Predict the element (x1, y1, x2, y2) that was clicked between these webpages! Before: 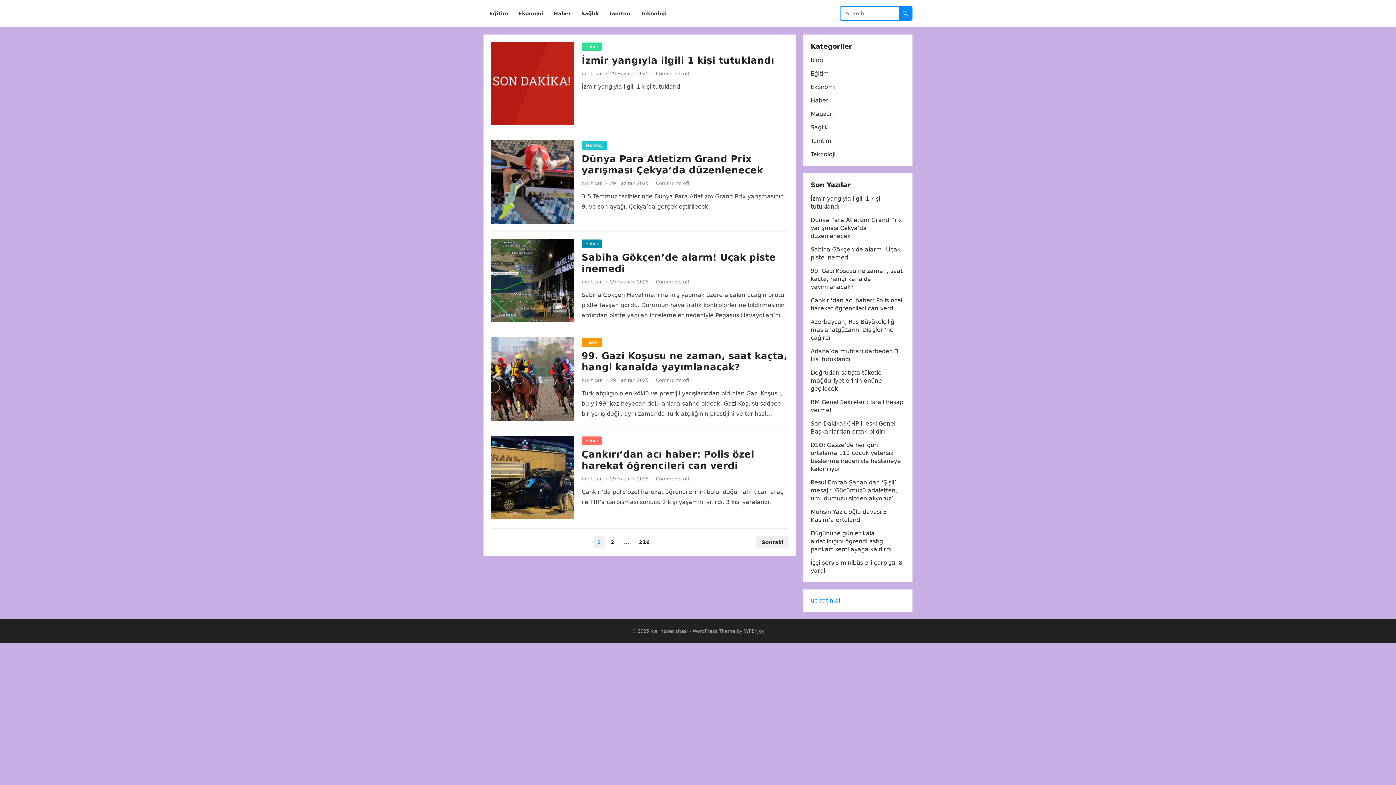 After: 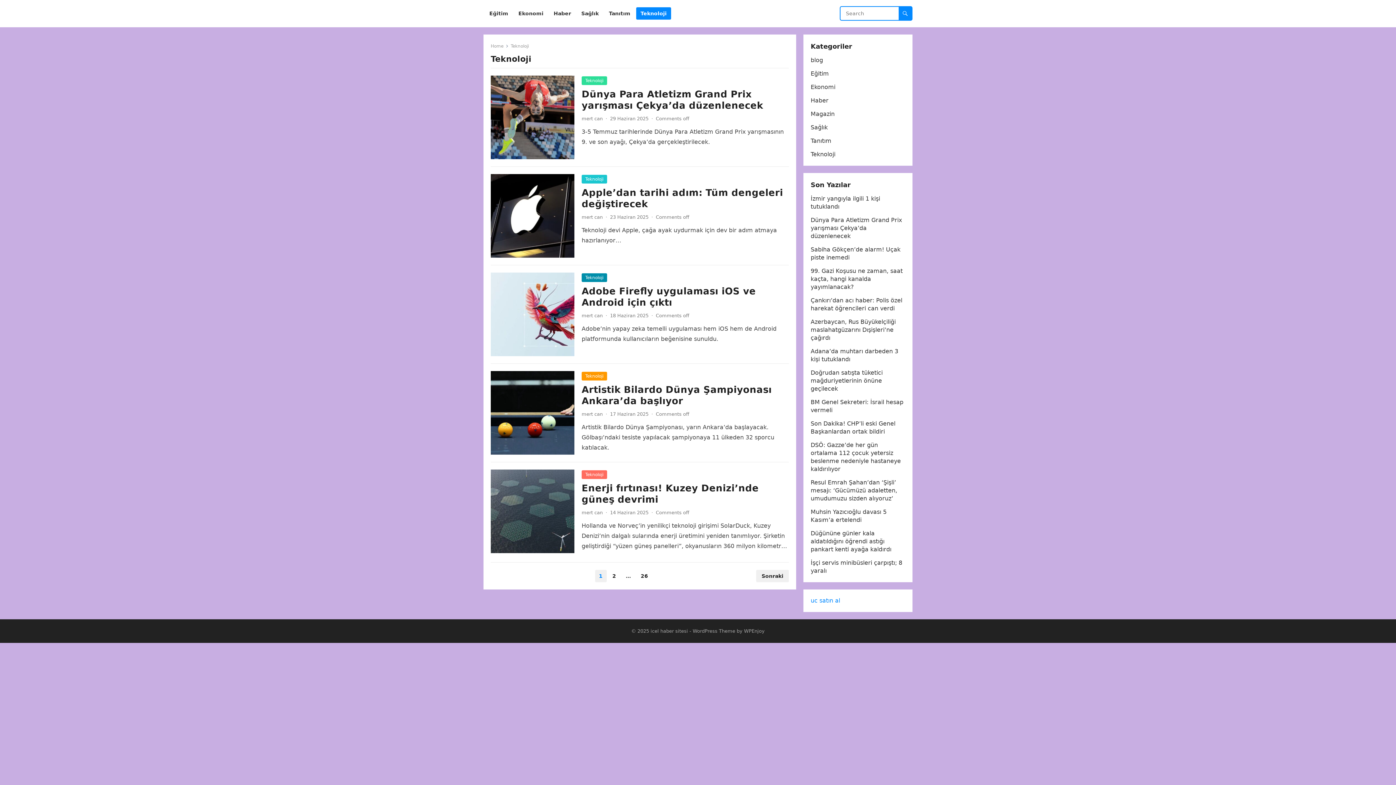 Action: label: Teknoloji bbox: (581, 141, 607, 149)